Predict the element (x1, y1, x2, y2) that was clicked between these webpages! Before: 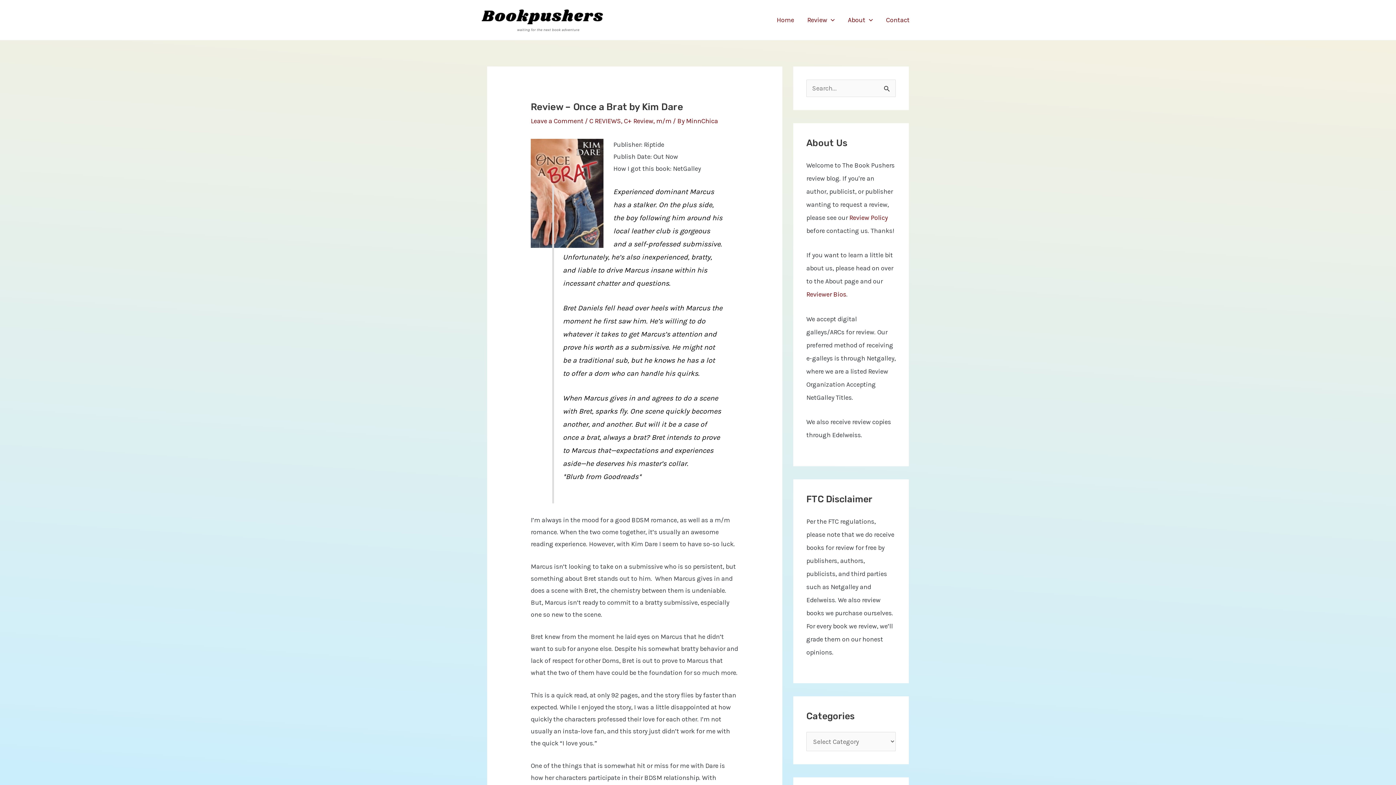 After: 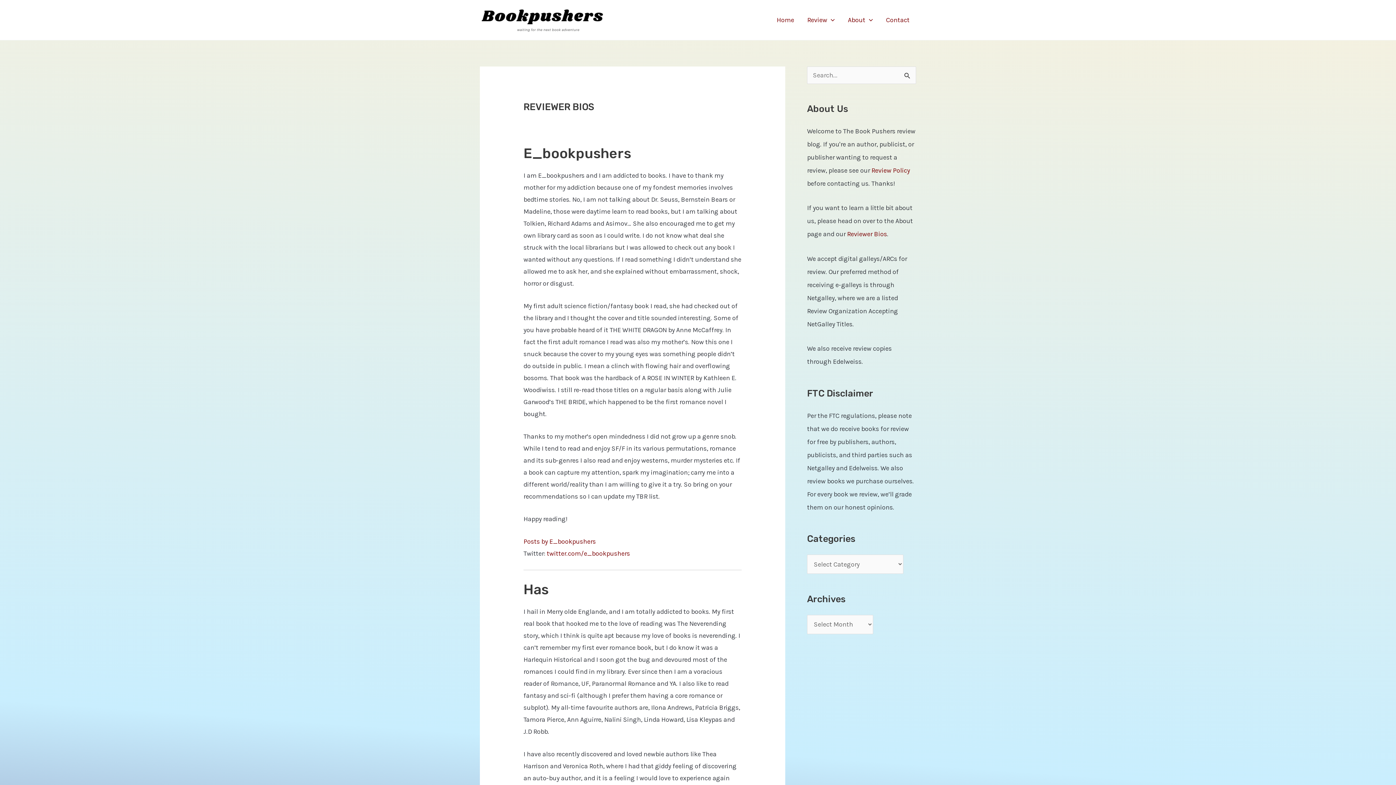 Action: bbox: (806, 290, 846, 298) label: Reviewer Bios